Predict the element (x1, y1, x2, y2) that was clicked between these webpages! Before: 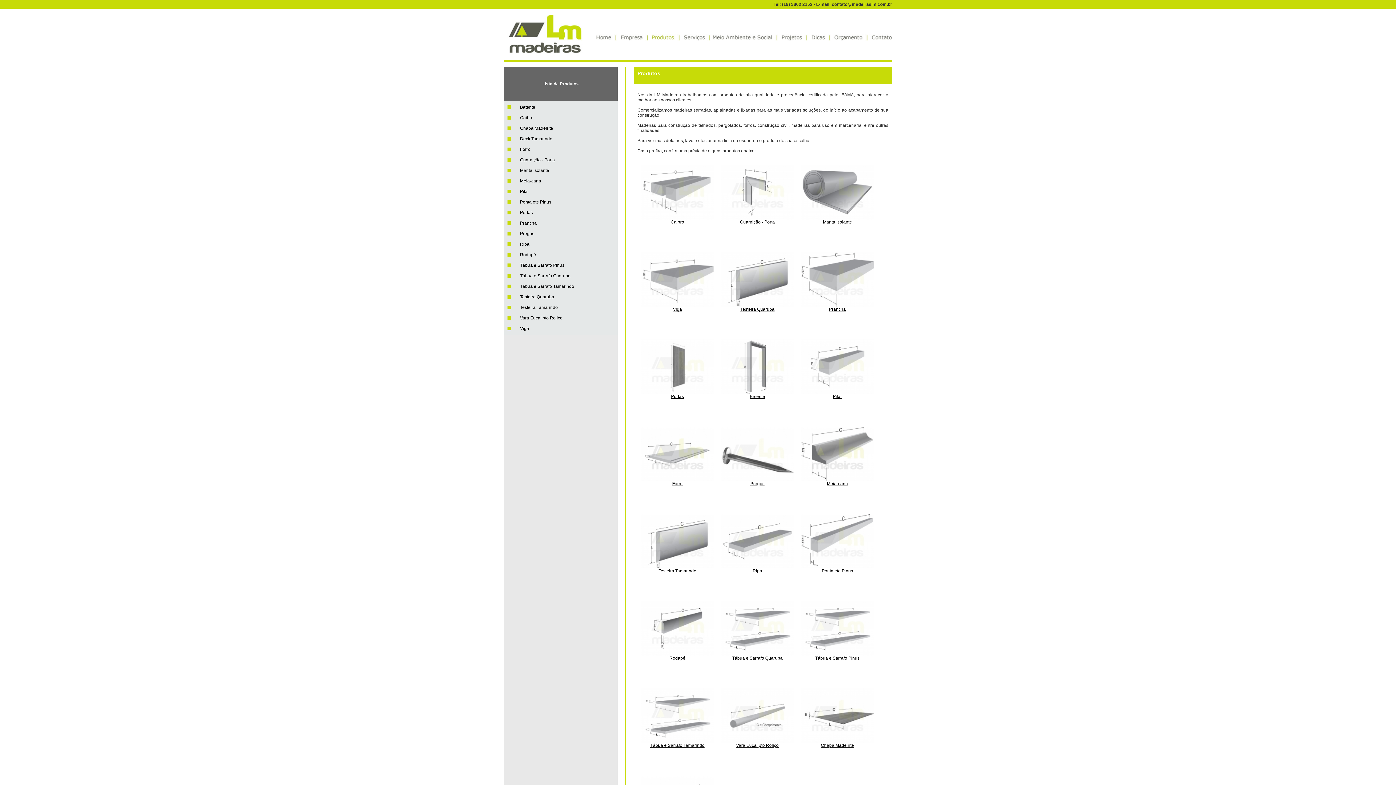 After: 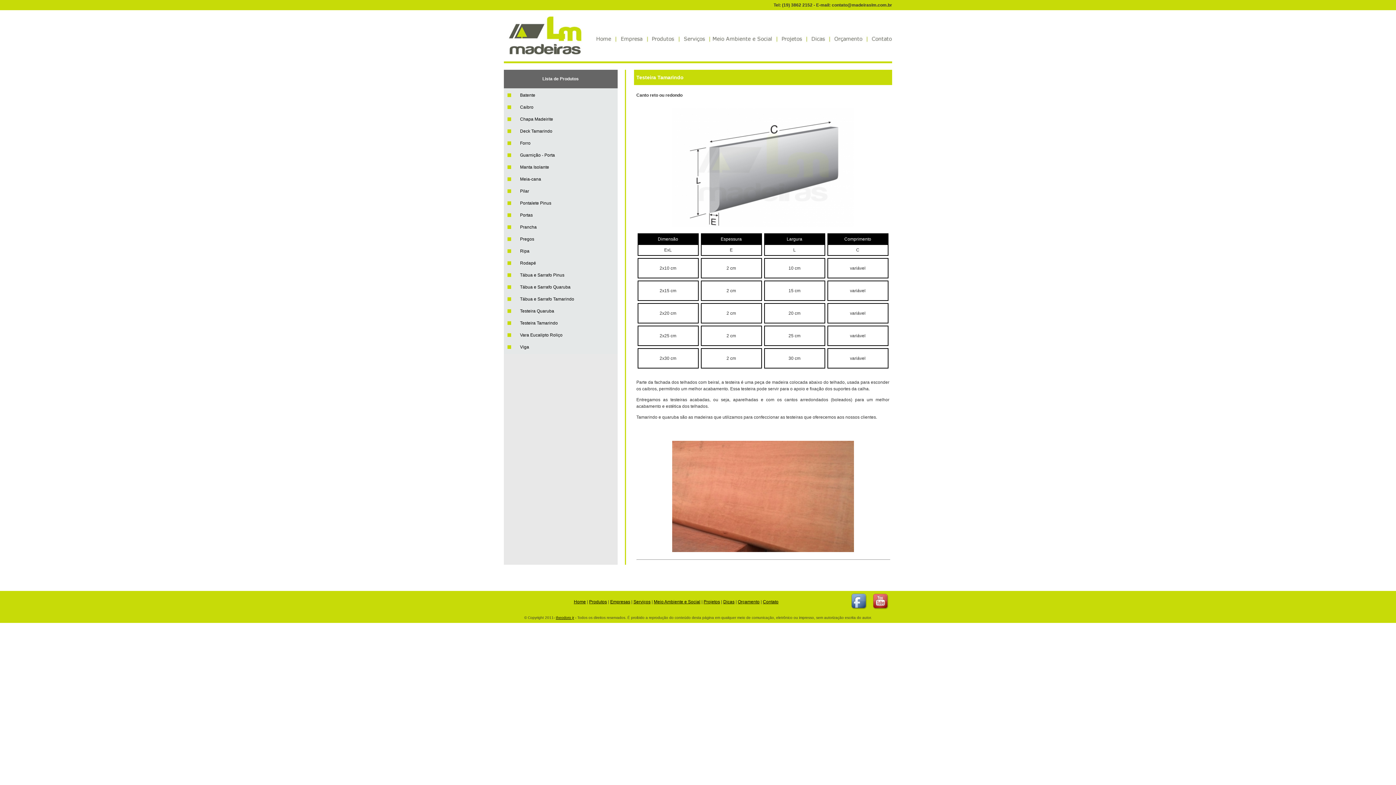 Action: bbox: (658, 568, 696, 573) label: Testeira Tamarindo